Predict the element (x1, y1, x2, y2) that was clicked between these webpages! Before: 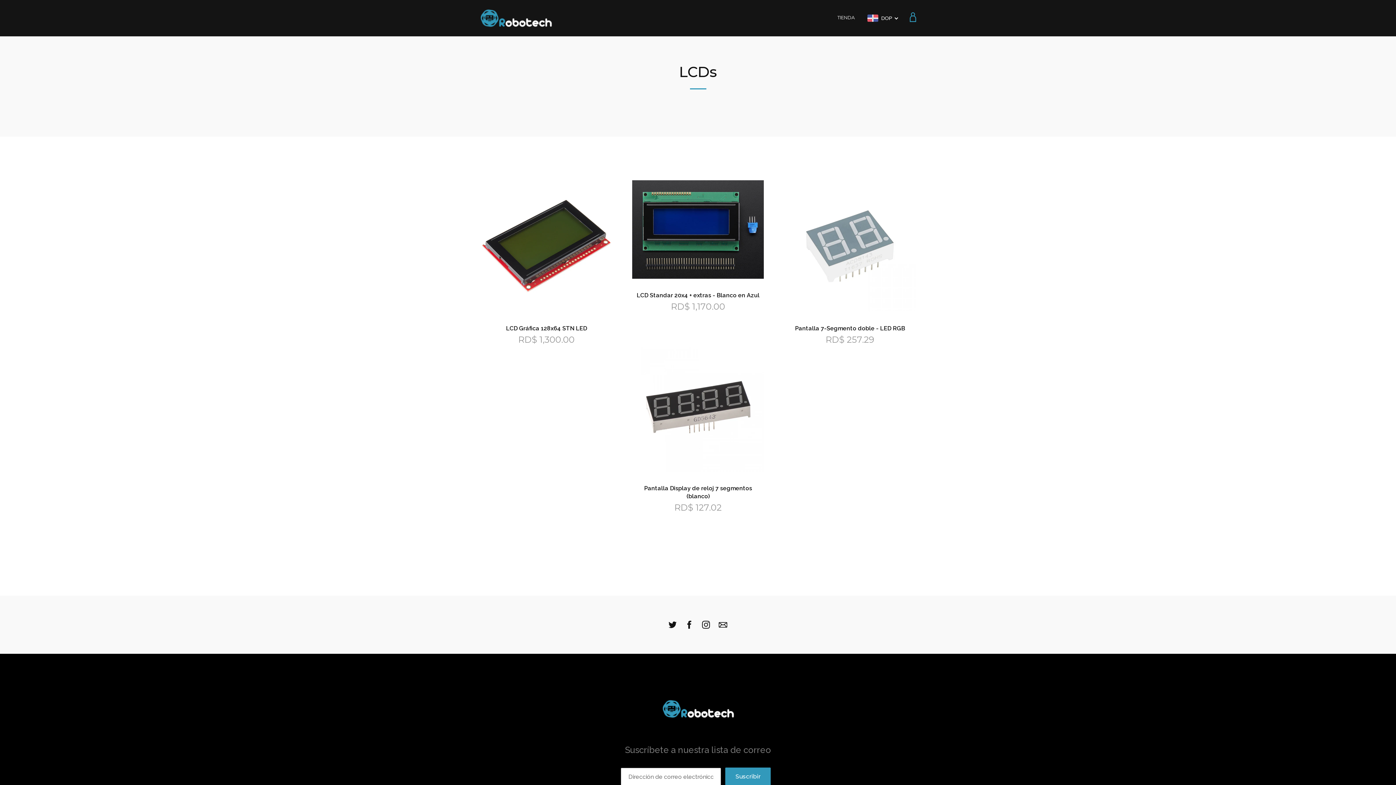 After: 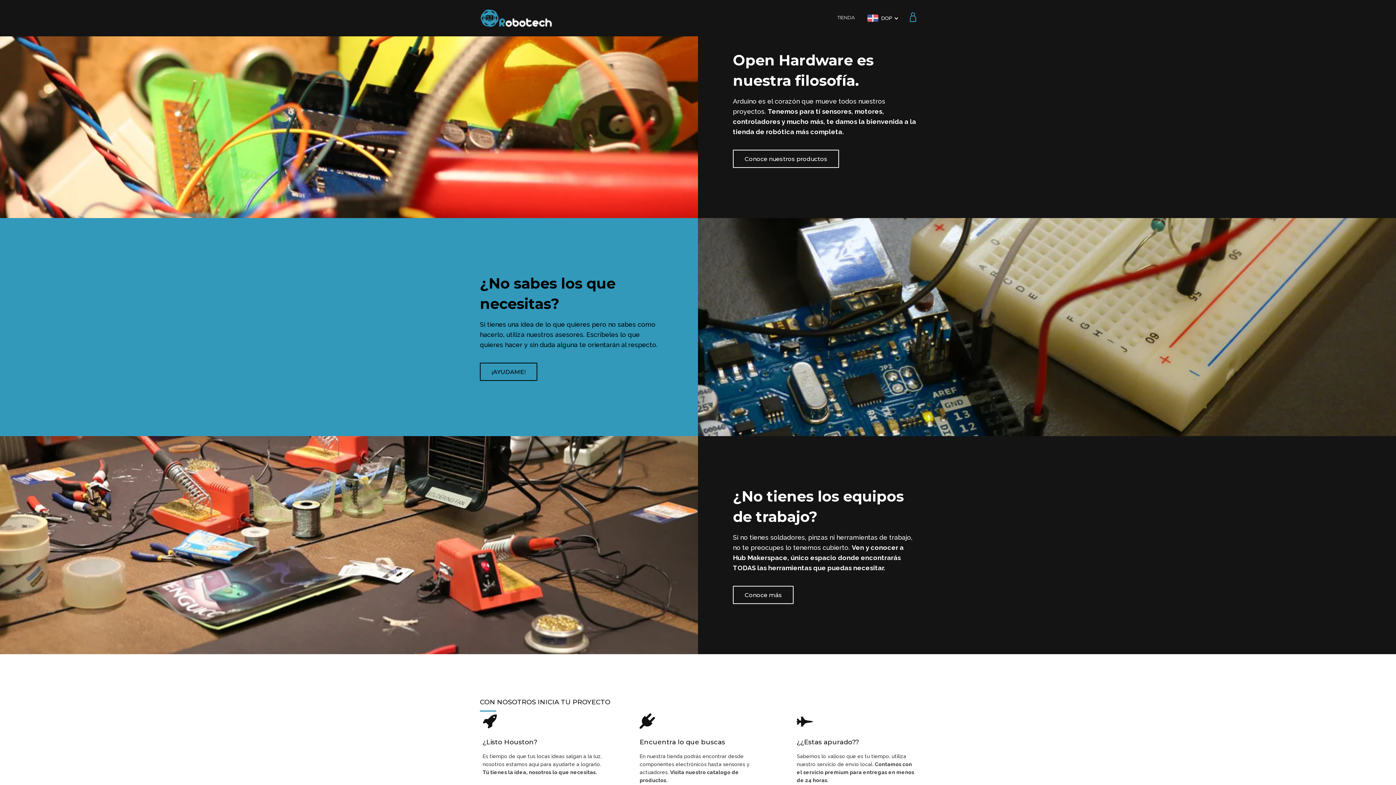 Action: bbox: (480, 0, 552, 36)